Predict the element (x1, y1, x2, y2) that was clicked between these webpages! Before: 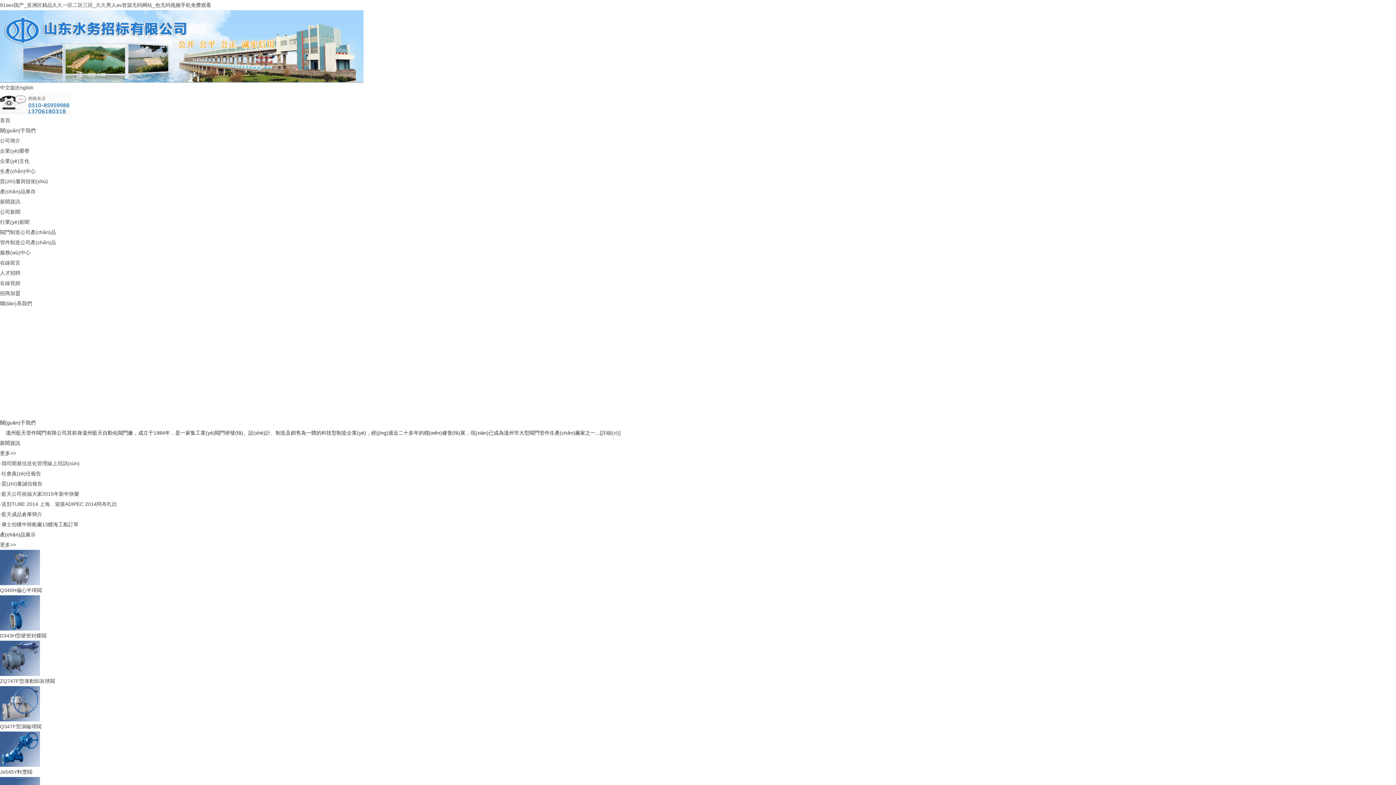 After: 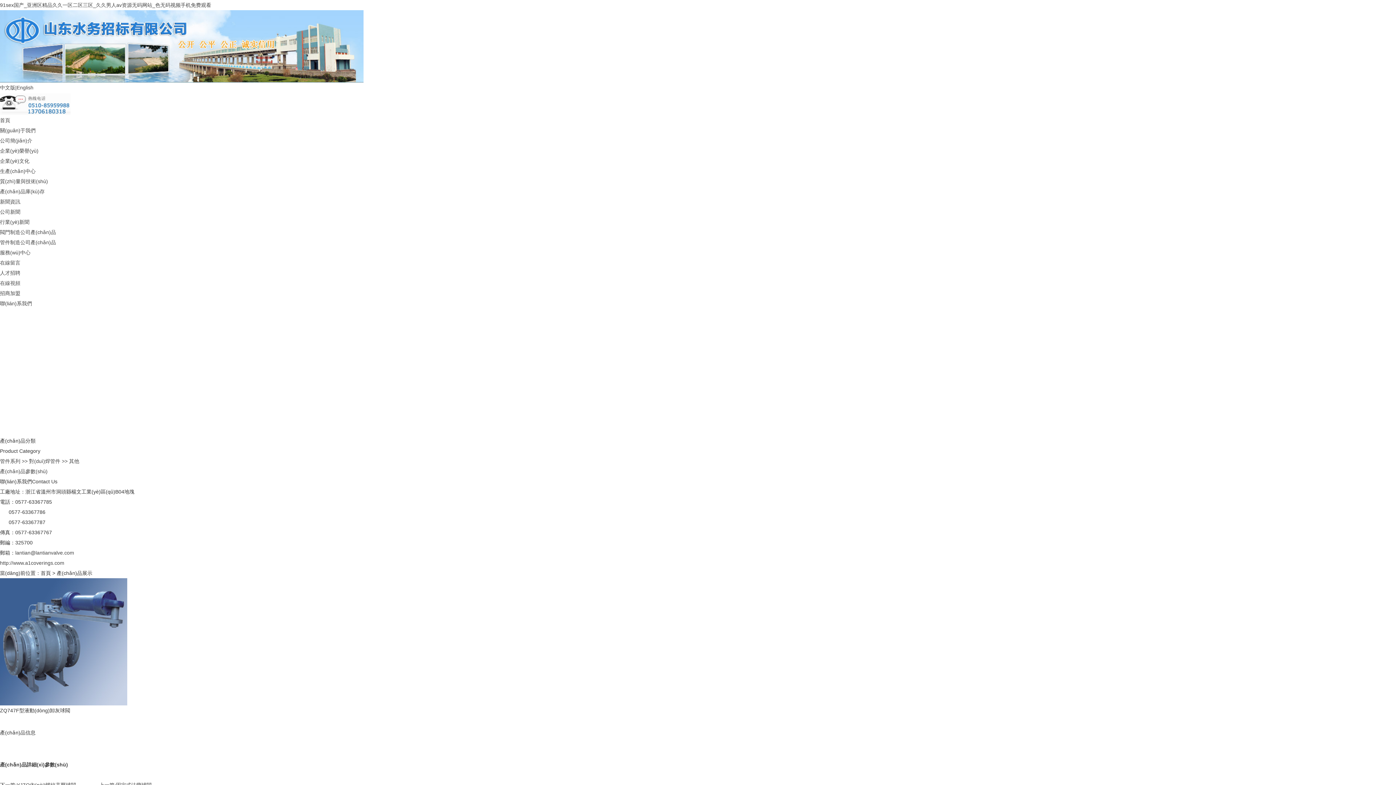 Action: bbox: (0, 671, 40, 677)